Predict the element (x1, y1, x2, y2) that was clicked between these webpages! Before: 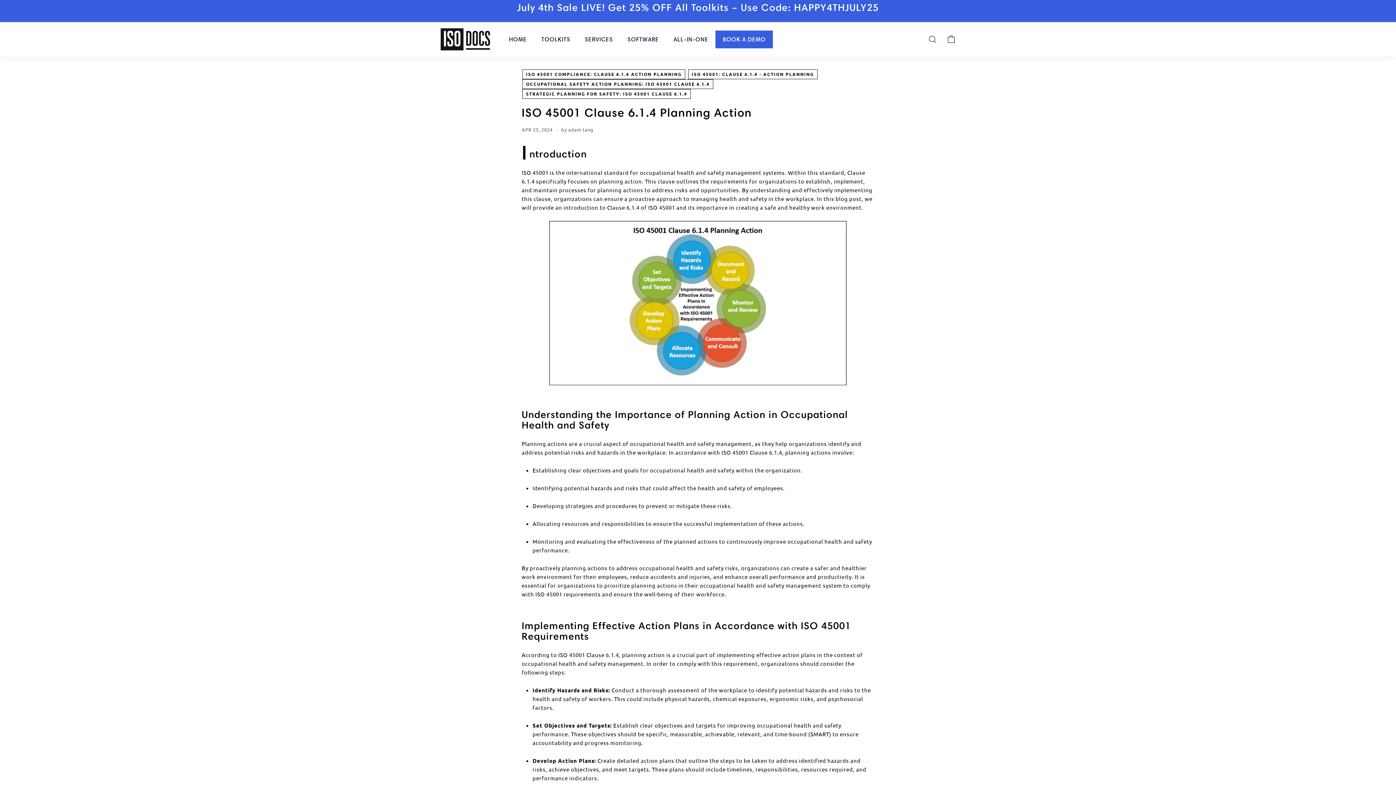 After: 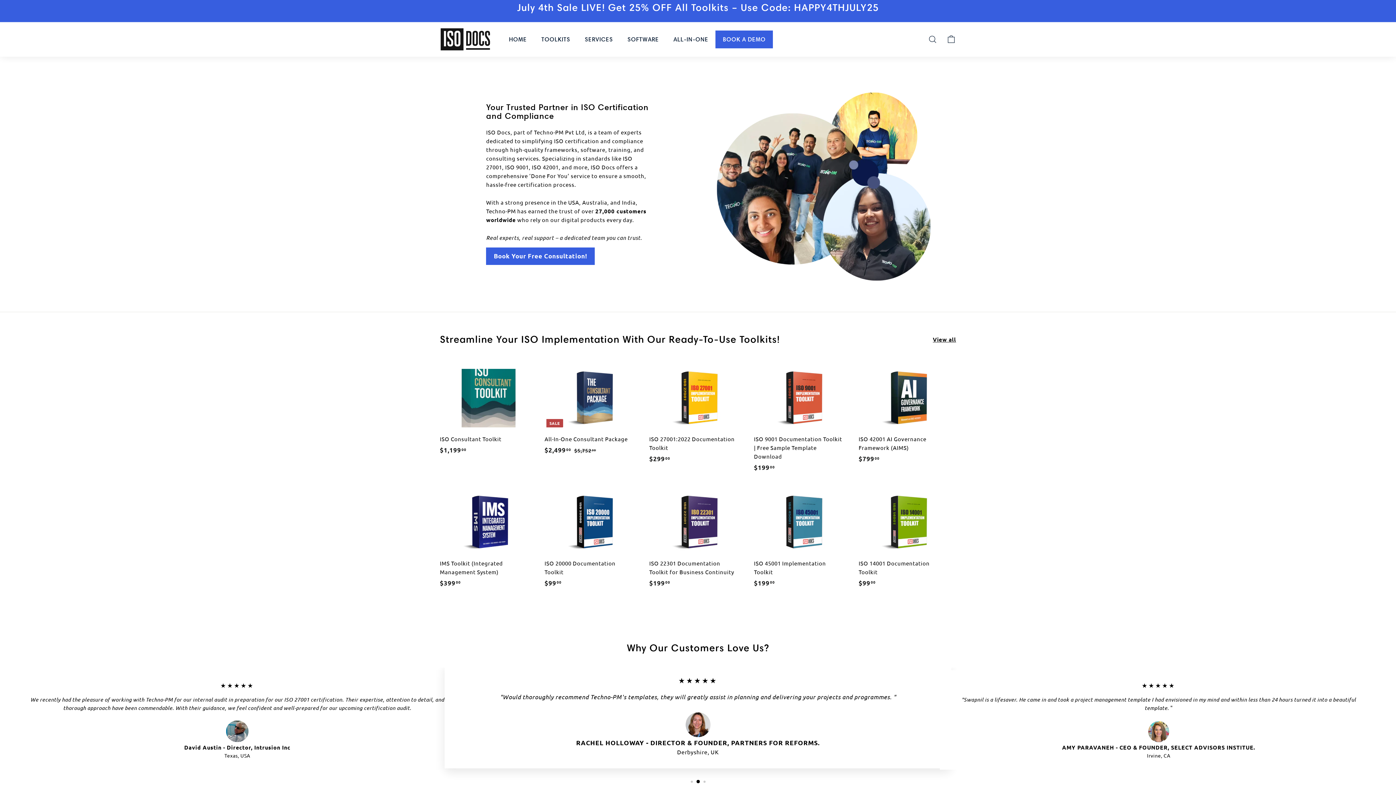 Action: label: HOME bbox: (501, 30, 534, 48)